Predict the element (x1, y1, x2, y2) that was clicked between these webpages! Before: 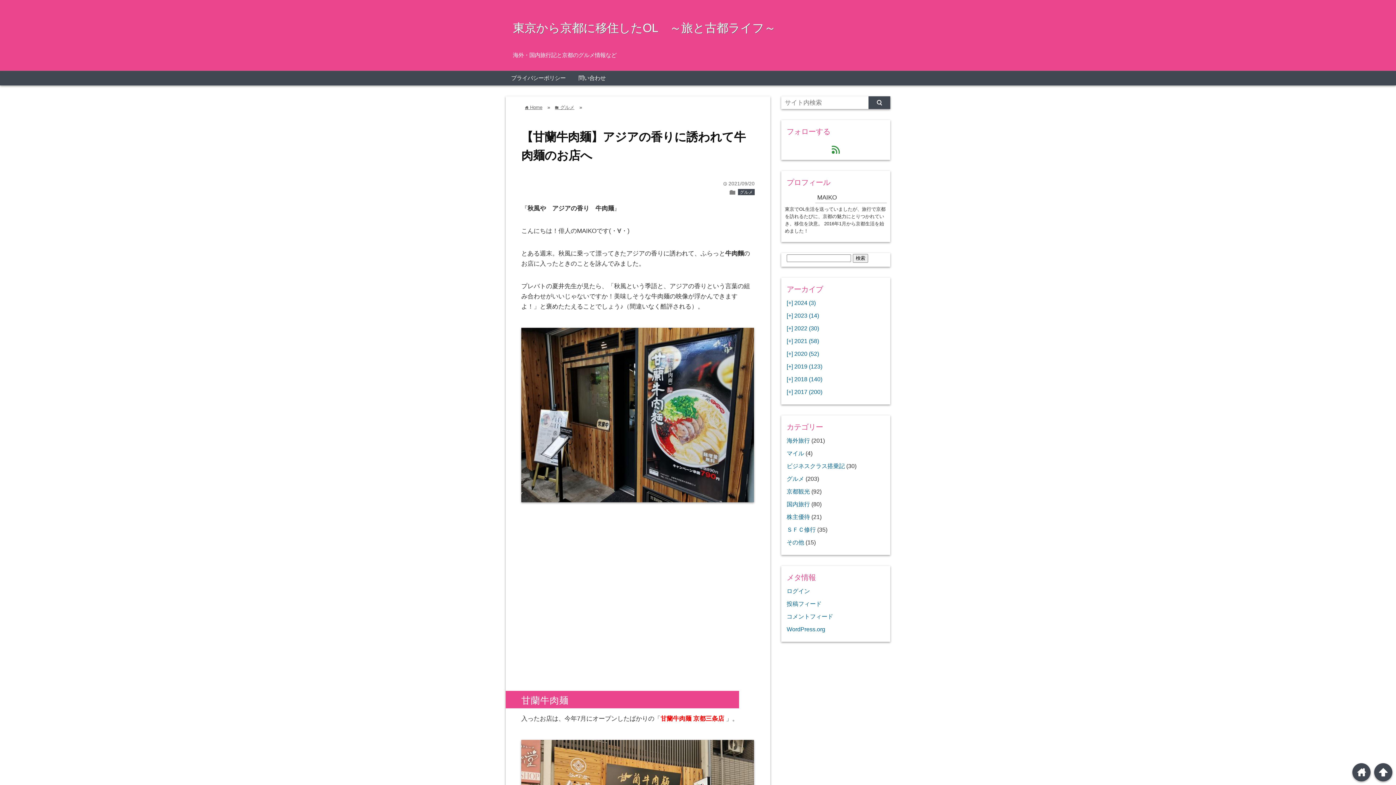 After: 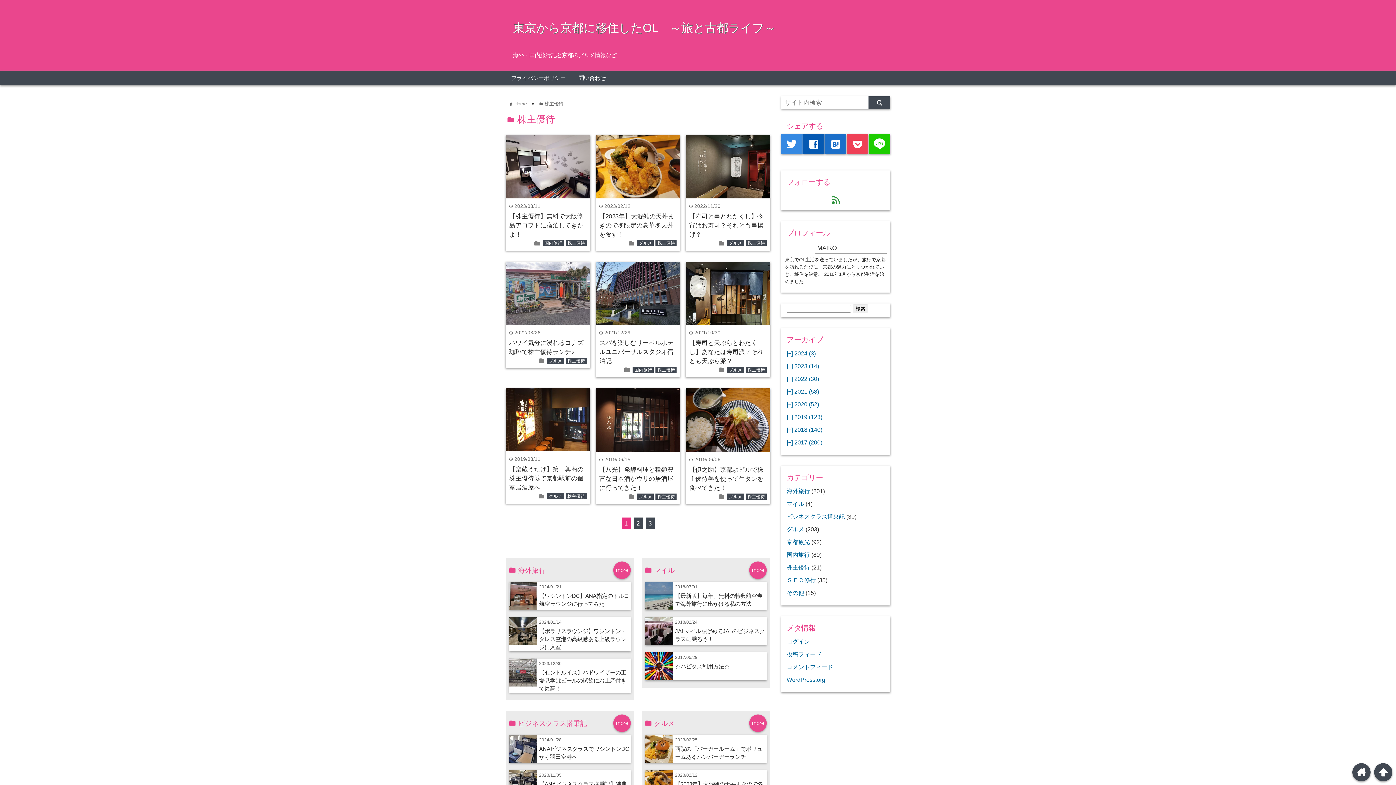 Action: label: 株主優待 bbox: (786, 513, 810, 520)